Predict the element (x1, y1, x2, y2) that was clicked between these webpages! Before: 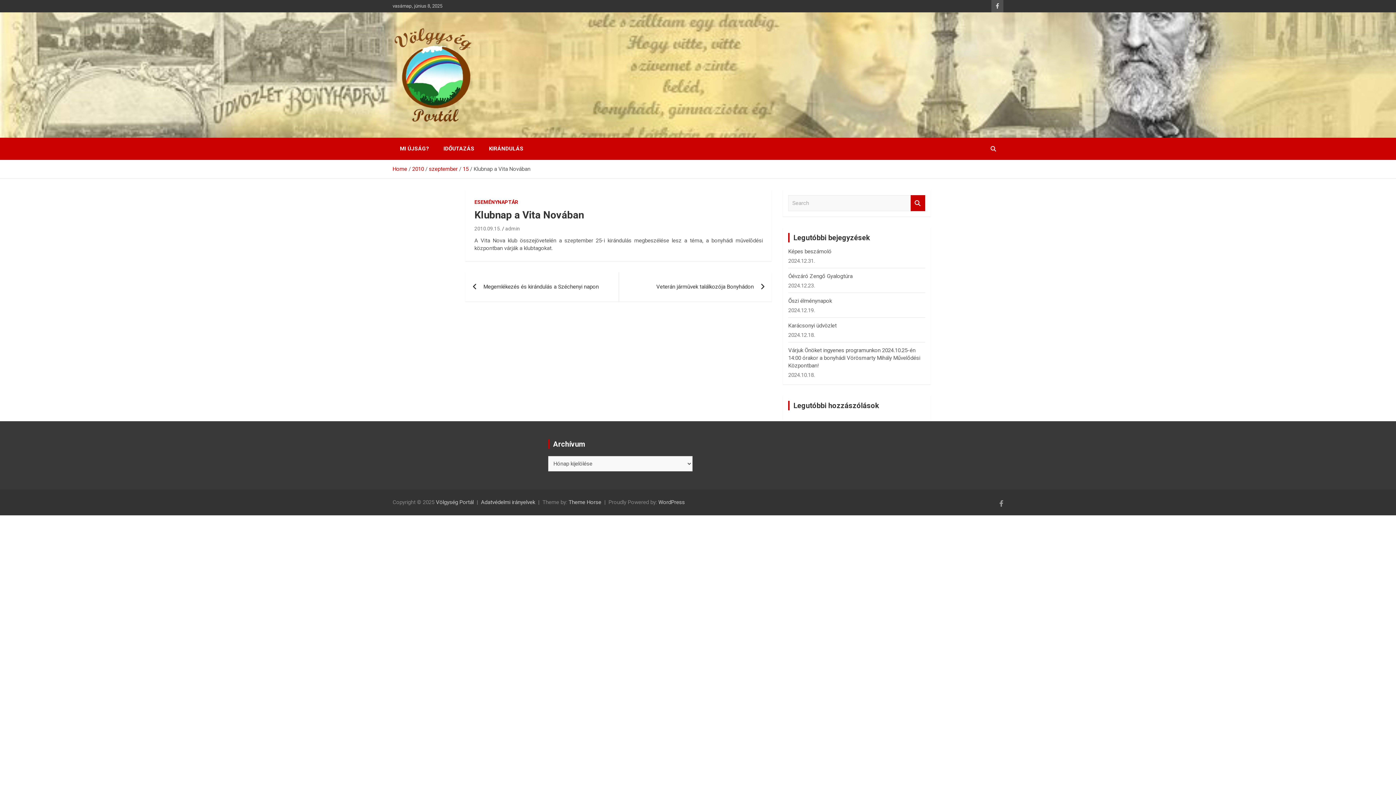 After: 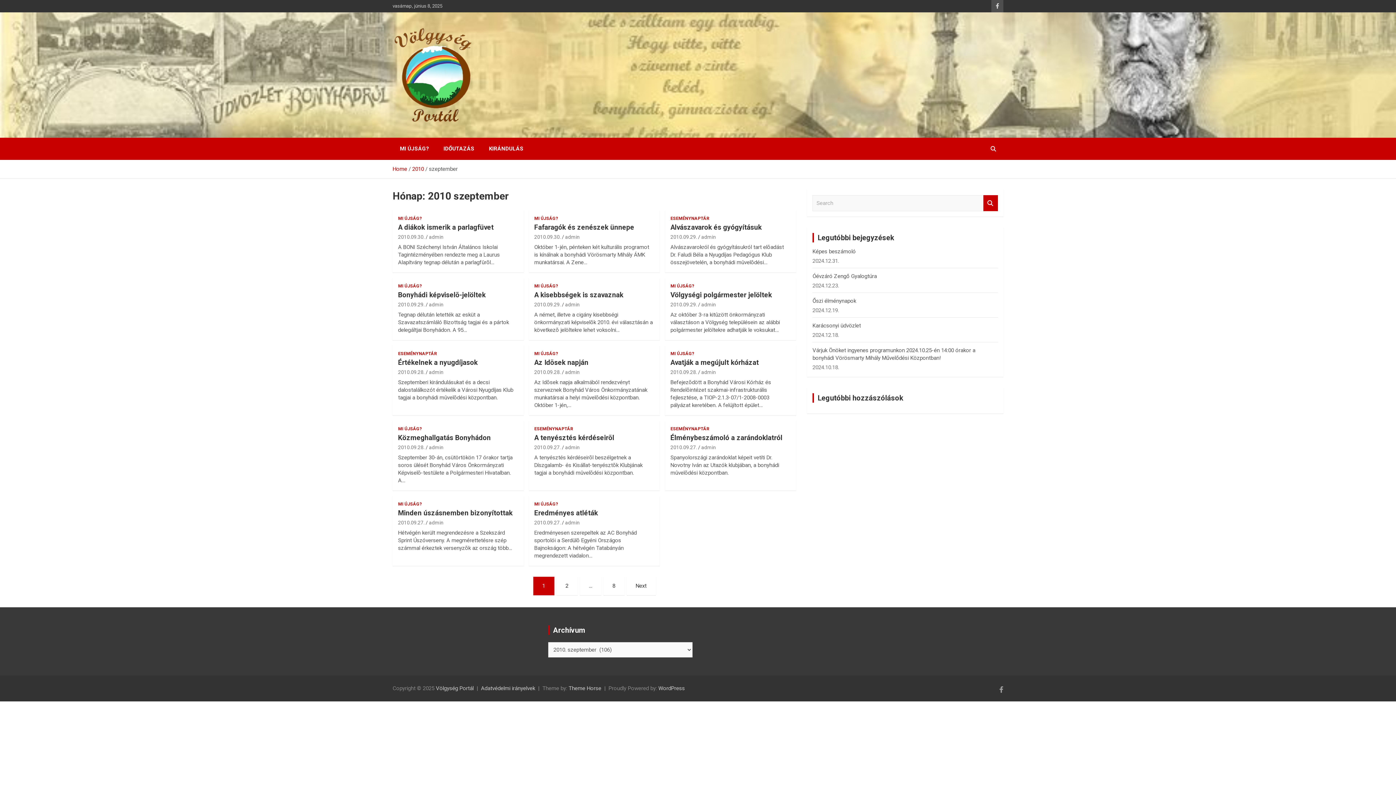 Action: bbox: (429, 165, 457, 172) label: szeptember